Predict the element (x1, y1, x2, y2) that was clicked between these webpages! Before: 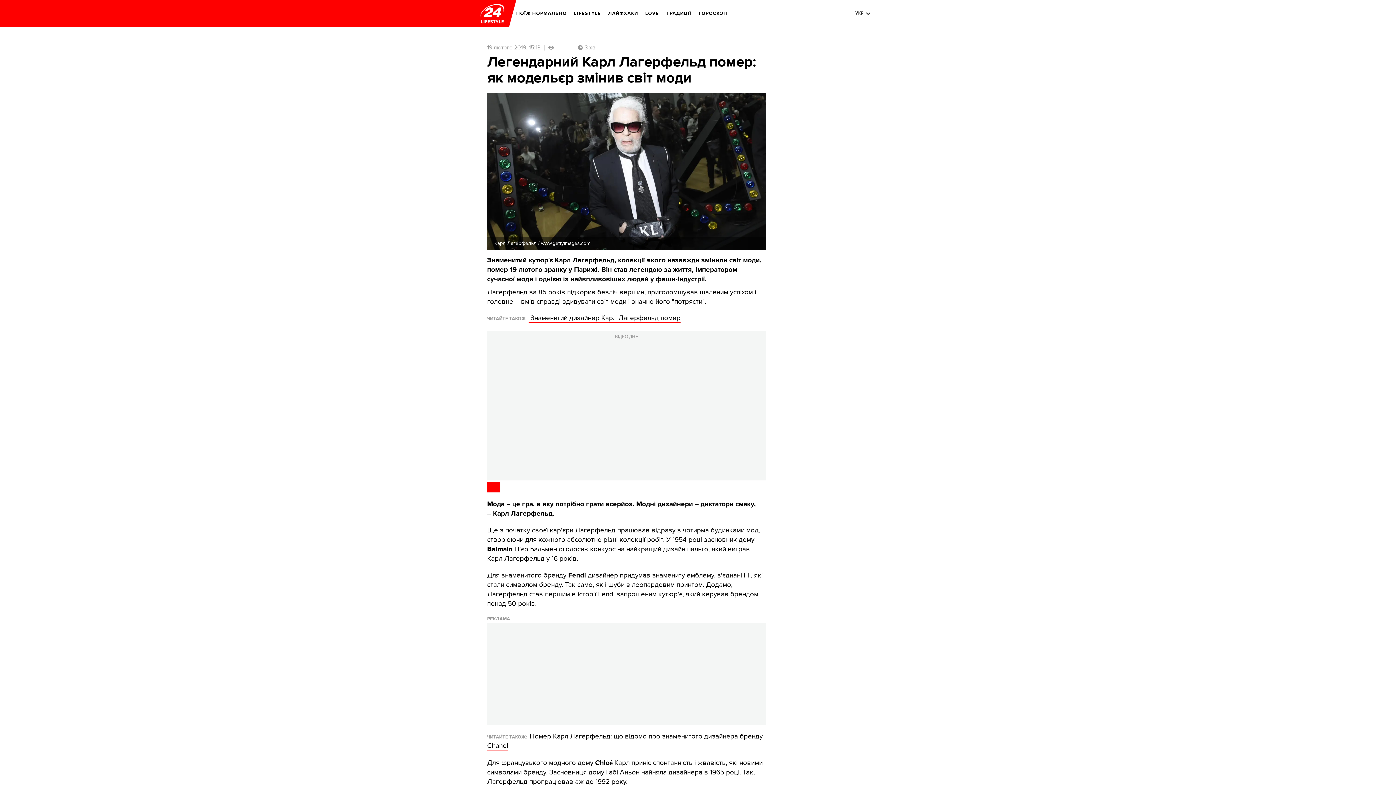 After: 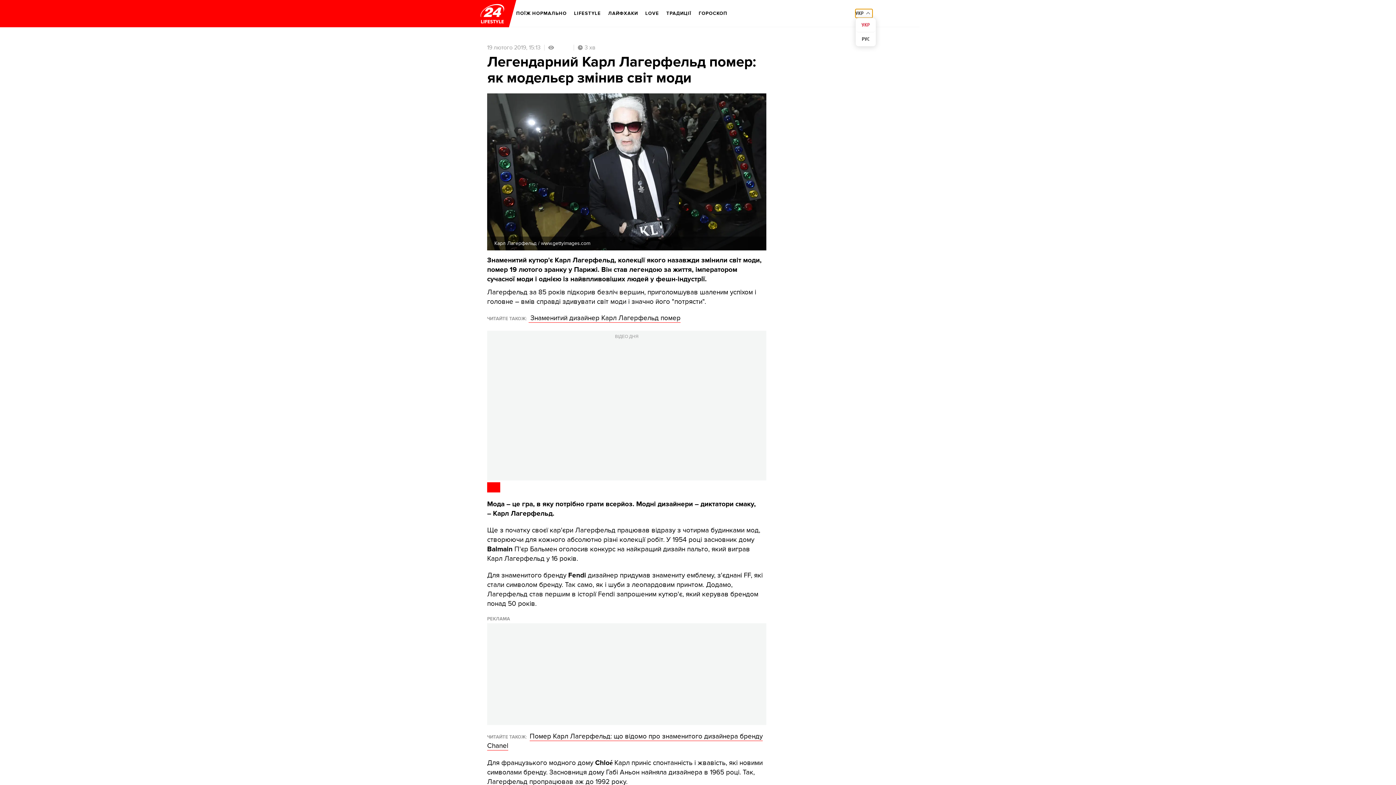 Action: bbox: (855, 9, 872, 17) label: УКР